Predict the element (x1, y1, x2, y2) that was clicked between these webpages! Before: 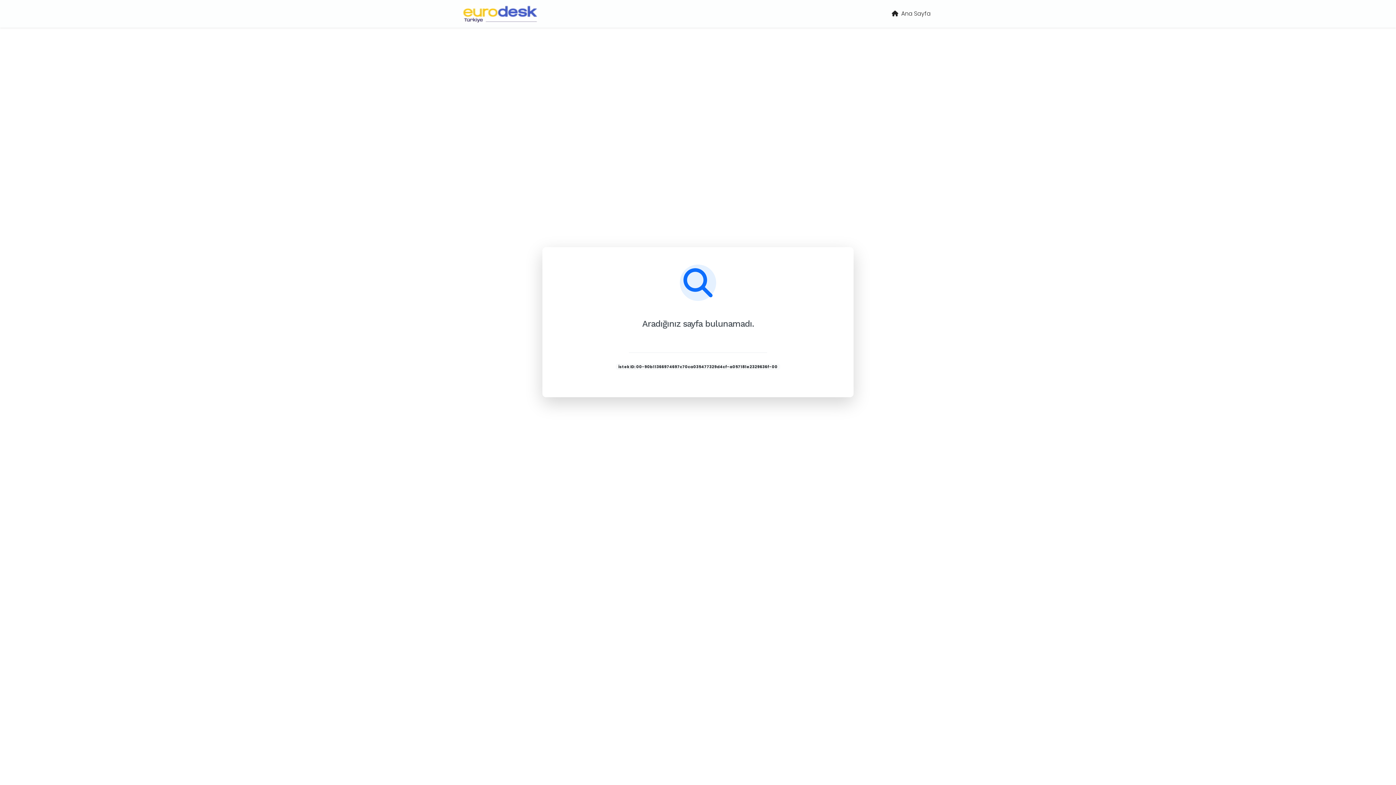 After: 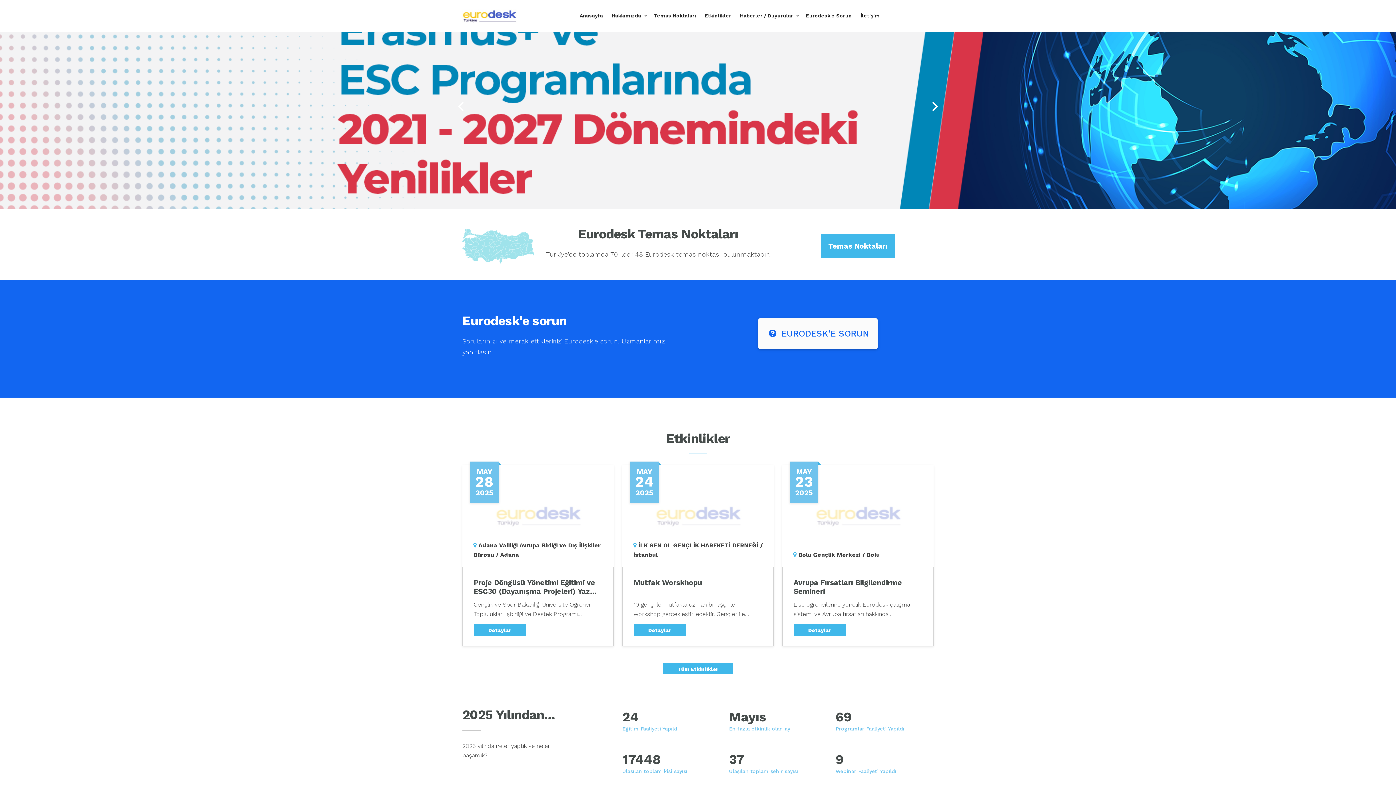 Action: bbox: (462, 2, 538, 24)